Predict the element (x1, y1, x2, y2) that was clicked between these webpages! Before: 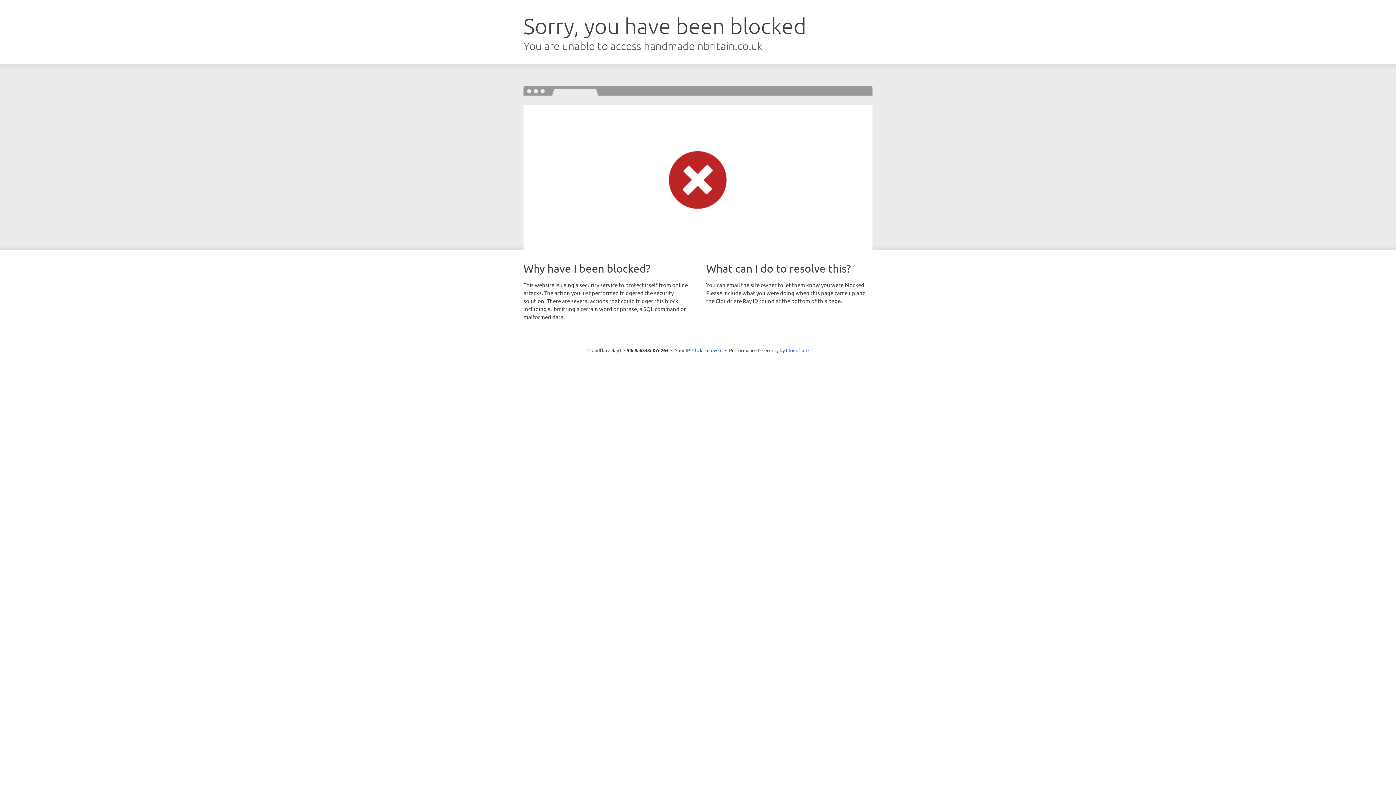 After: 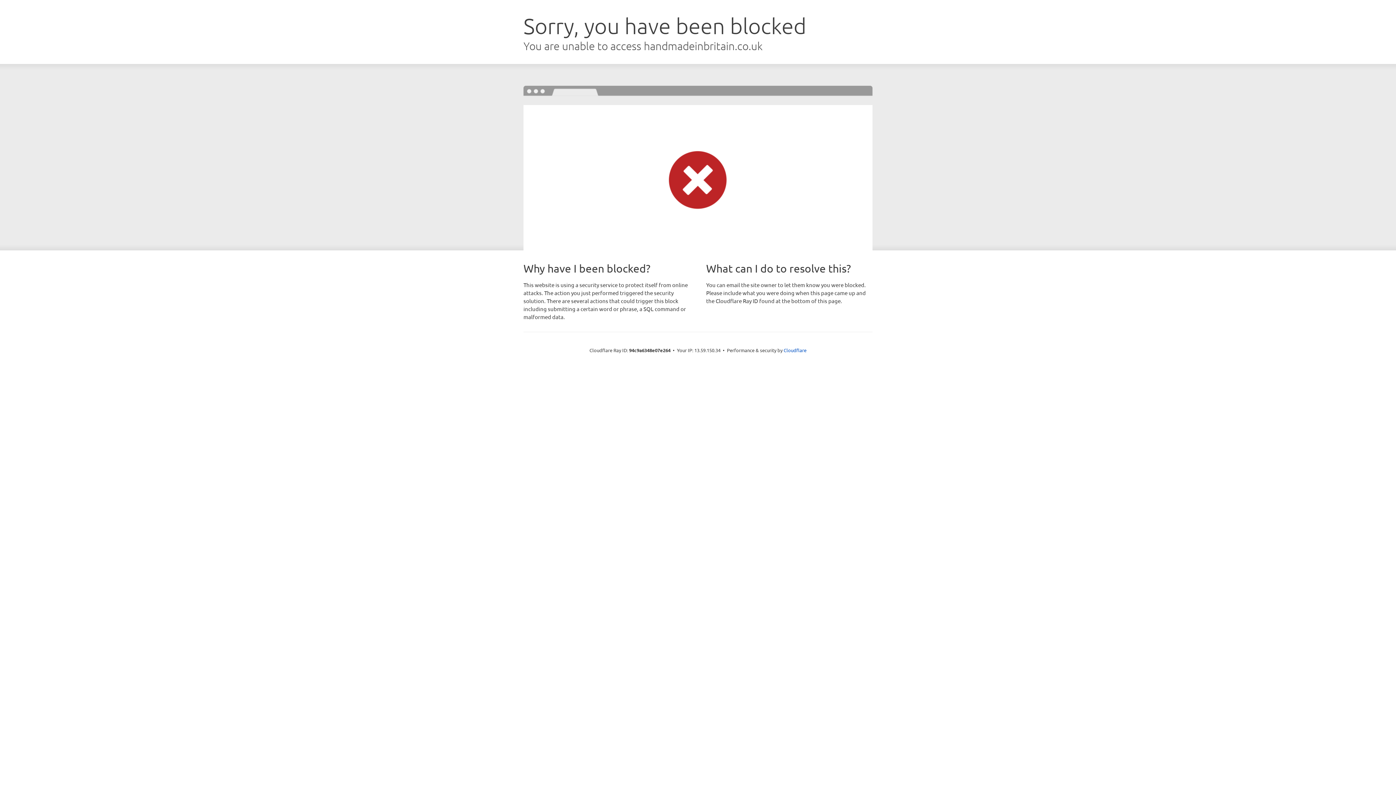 Action: label: Click to reveal bbox: (692, 346, 722, 353)